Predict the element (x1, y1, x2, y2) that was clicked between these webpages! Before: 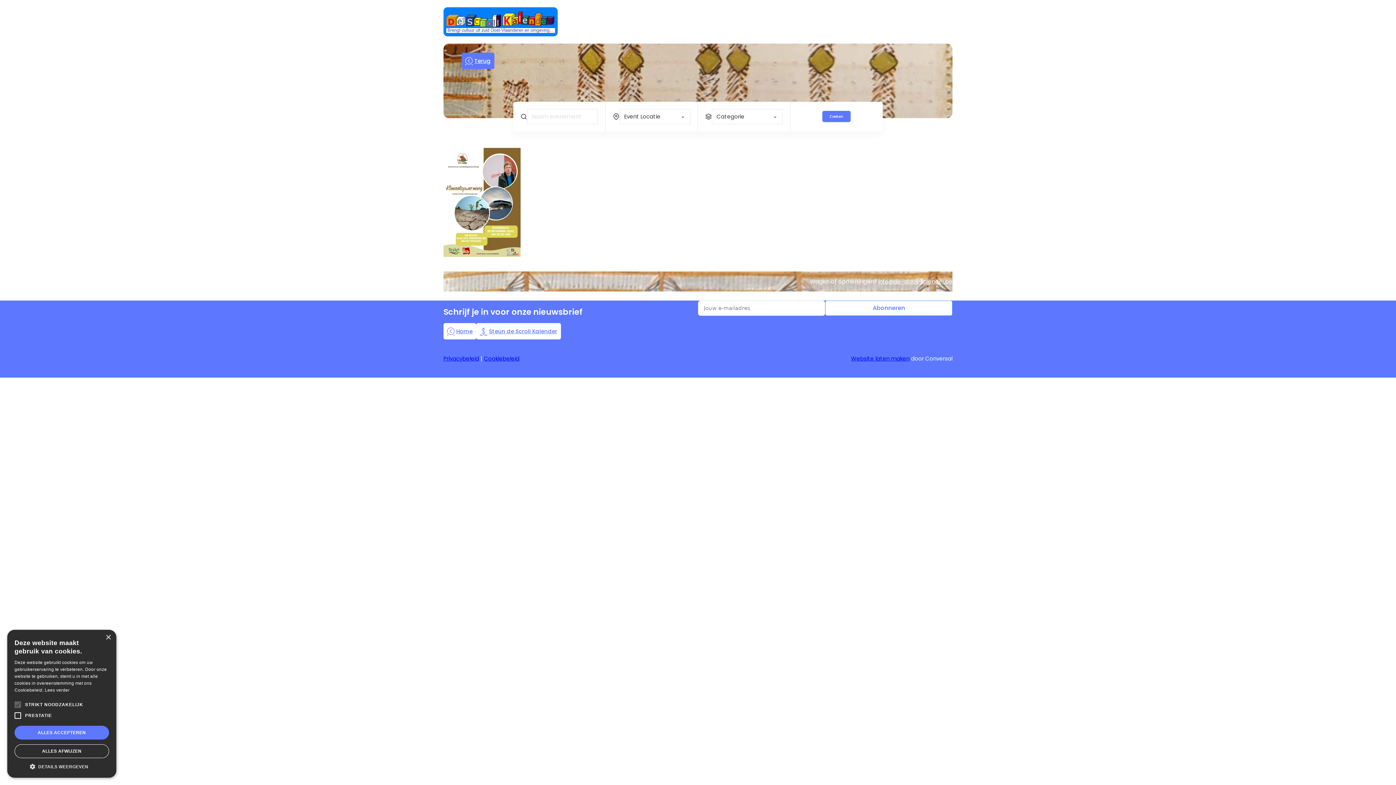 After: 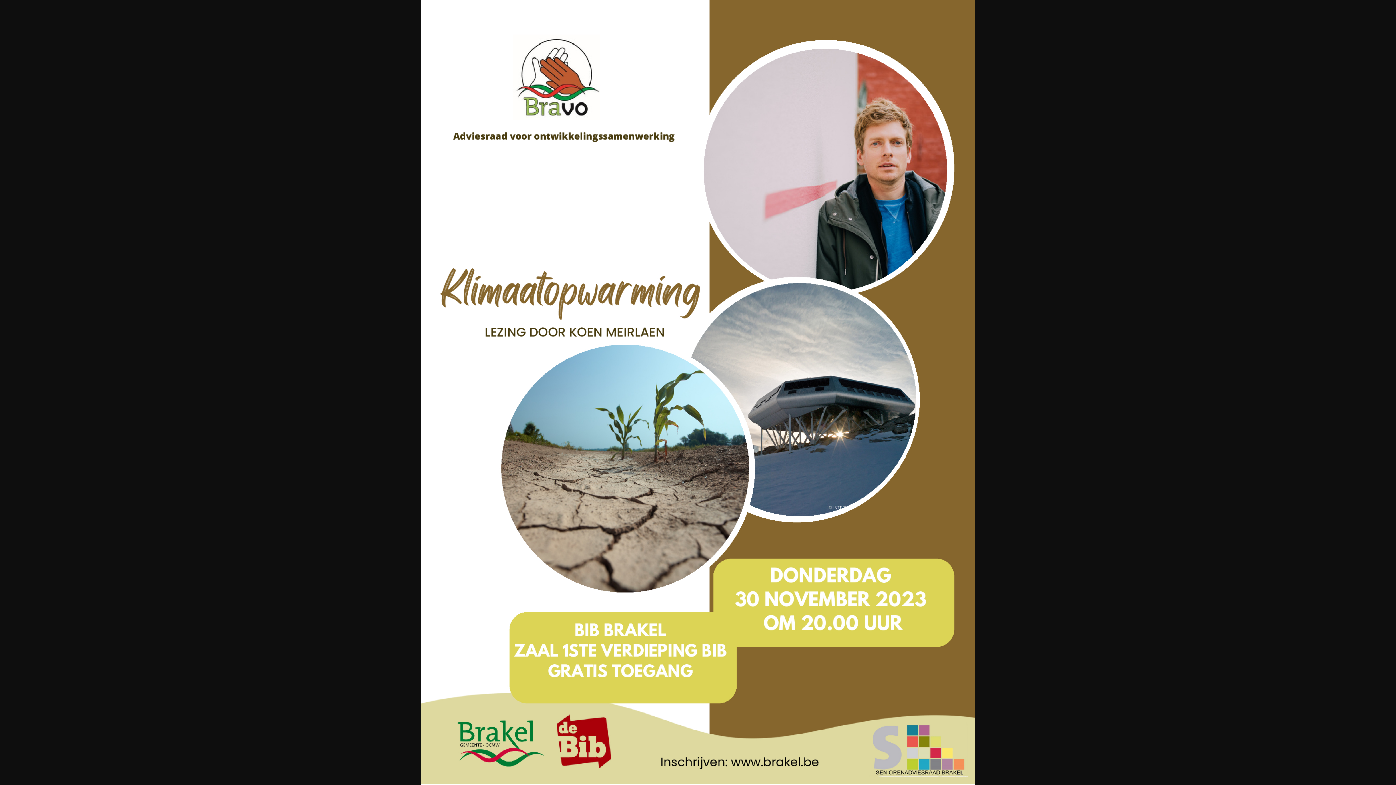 Action: bbox: (443, 198, 520, 205)